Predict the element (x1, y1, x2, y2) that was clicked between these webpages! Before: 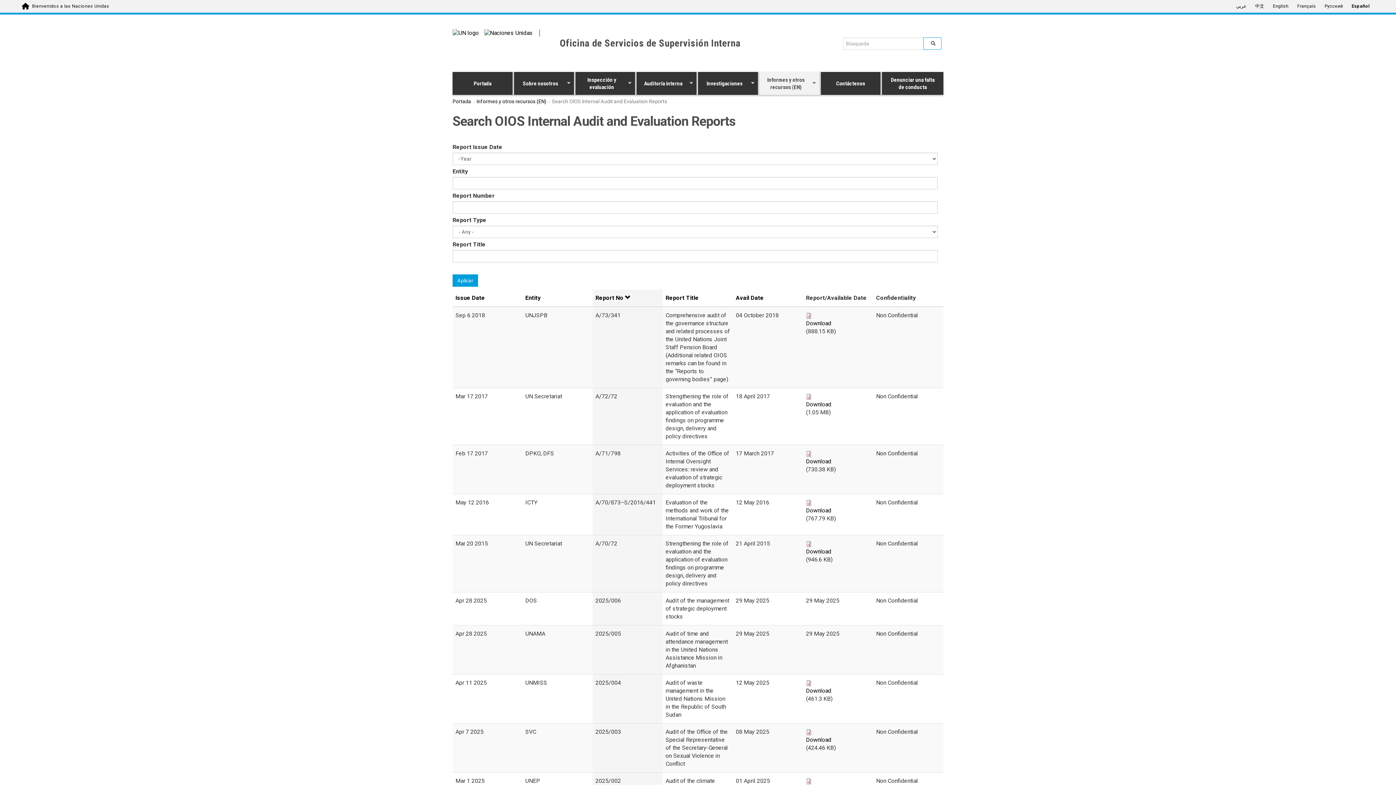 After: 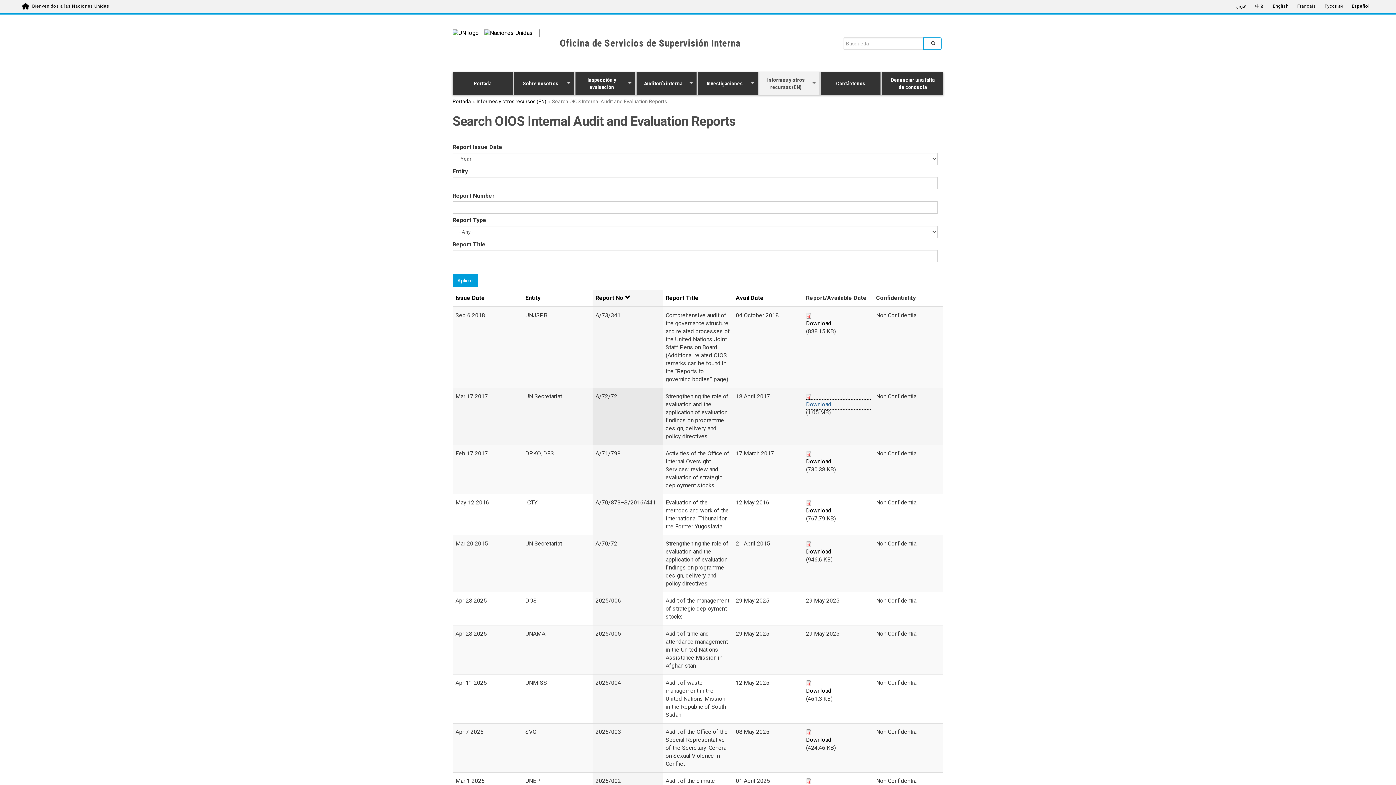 Action: label: Download bbox: (806, 400, 870, 408)